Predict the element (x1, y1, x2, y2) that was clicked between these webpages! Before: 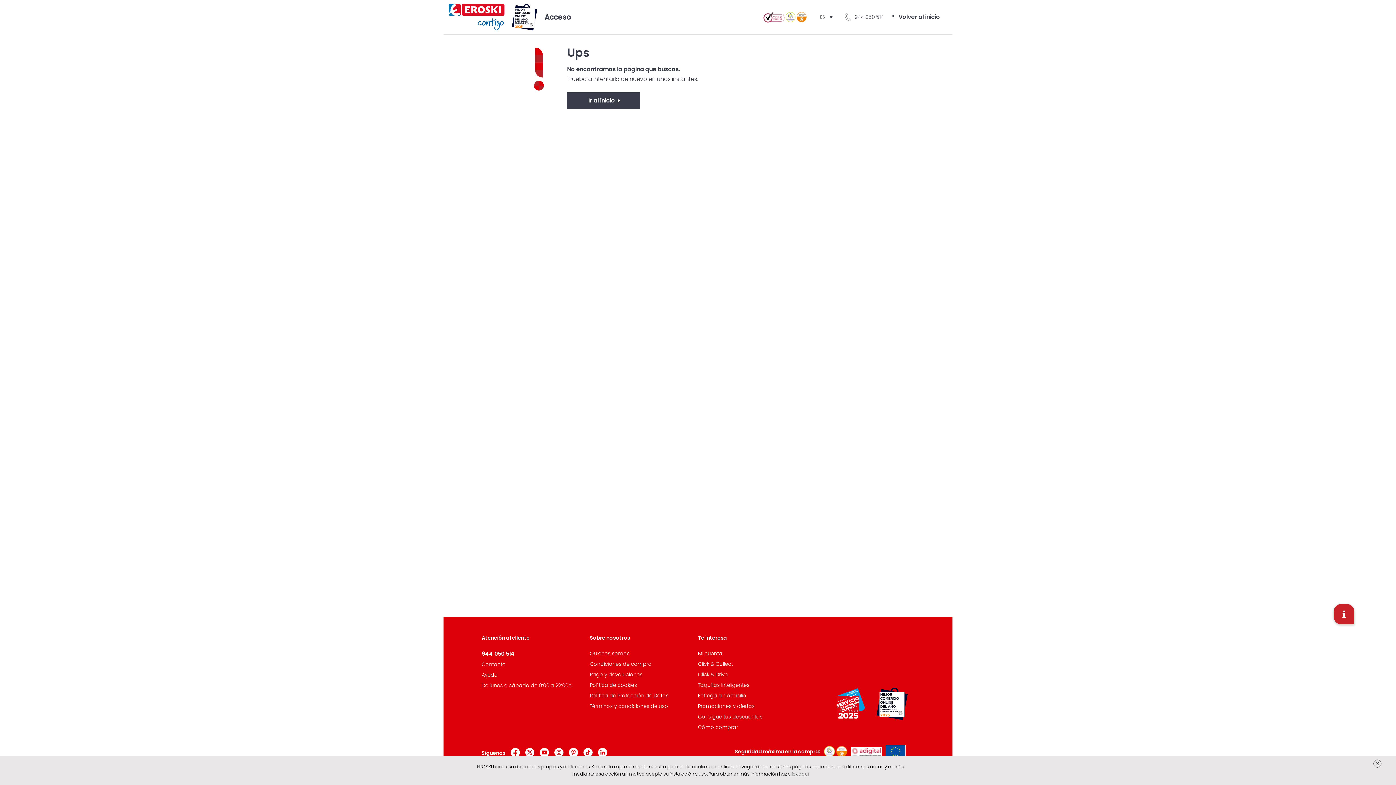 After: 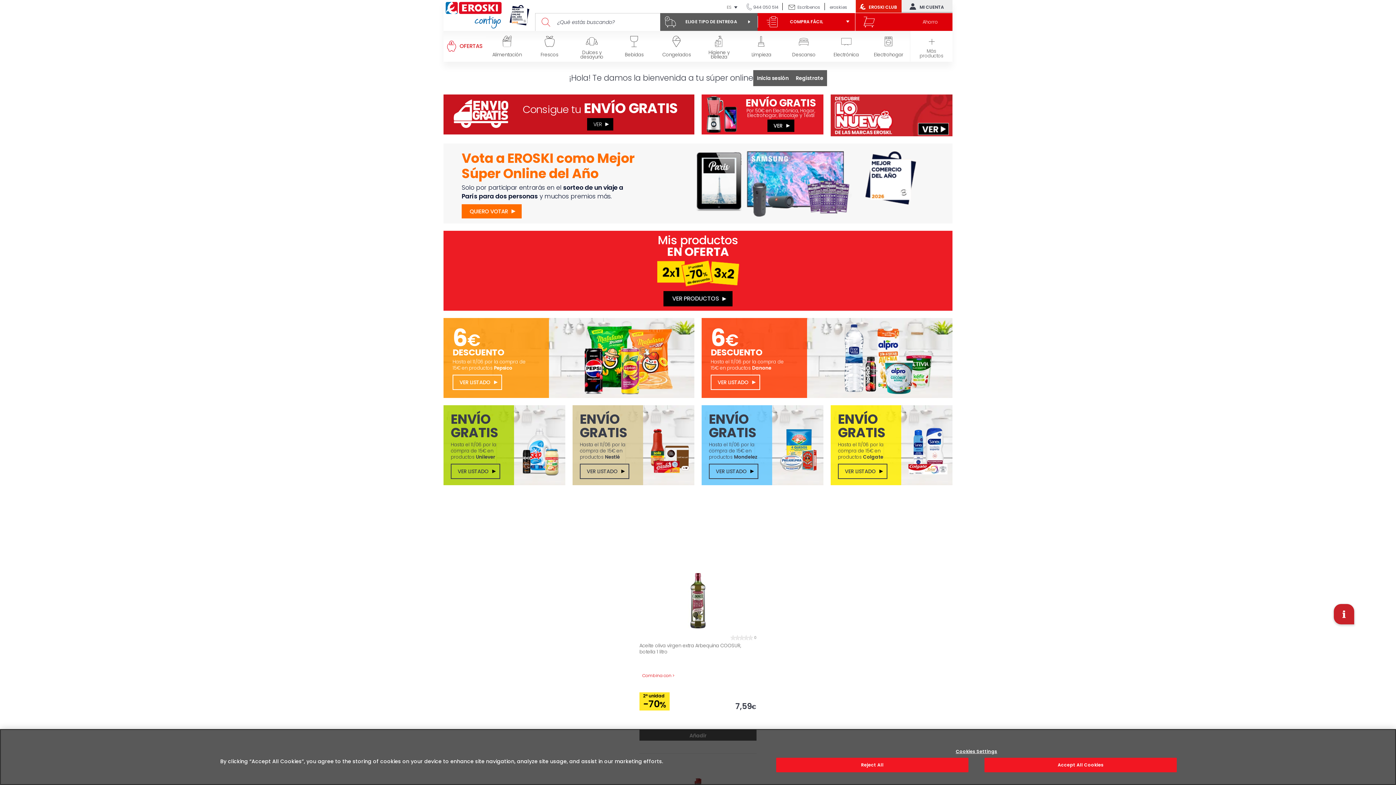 Action: bbox: (567, 92, 640, 109) label: Ir al inicio